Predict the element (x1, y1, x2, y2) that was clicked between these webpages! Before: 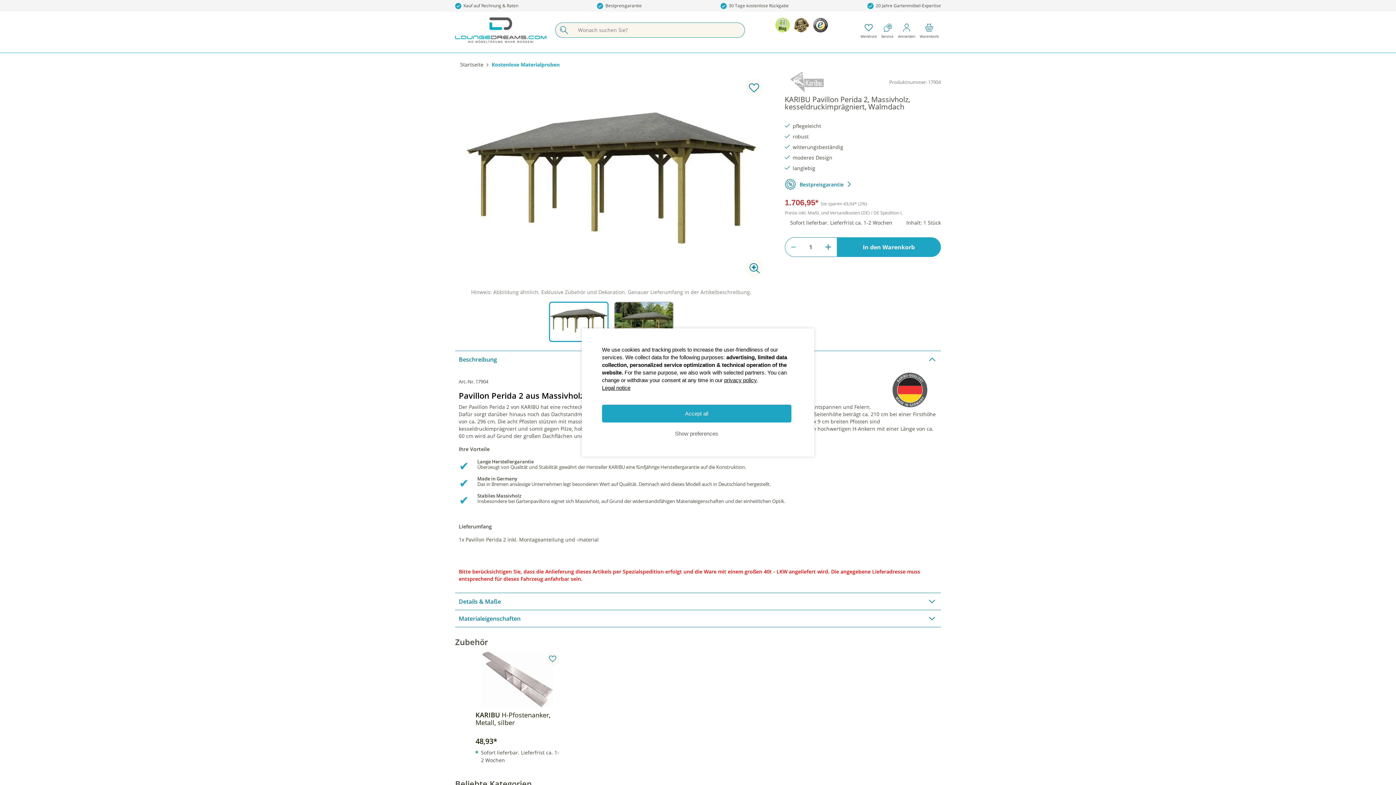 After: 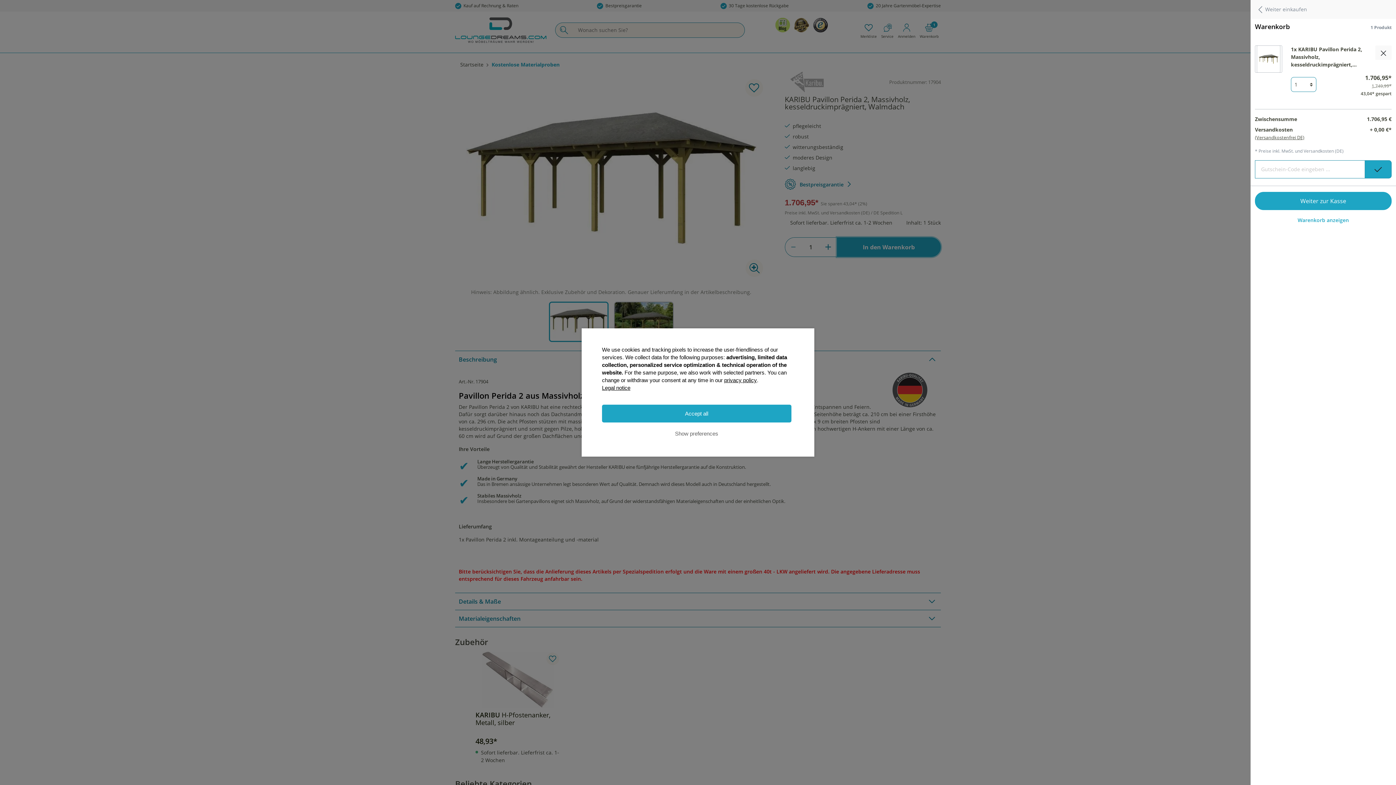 Action: bbox: (837, 237, 941, 257) label: In den Warenkorb